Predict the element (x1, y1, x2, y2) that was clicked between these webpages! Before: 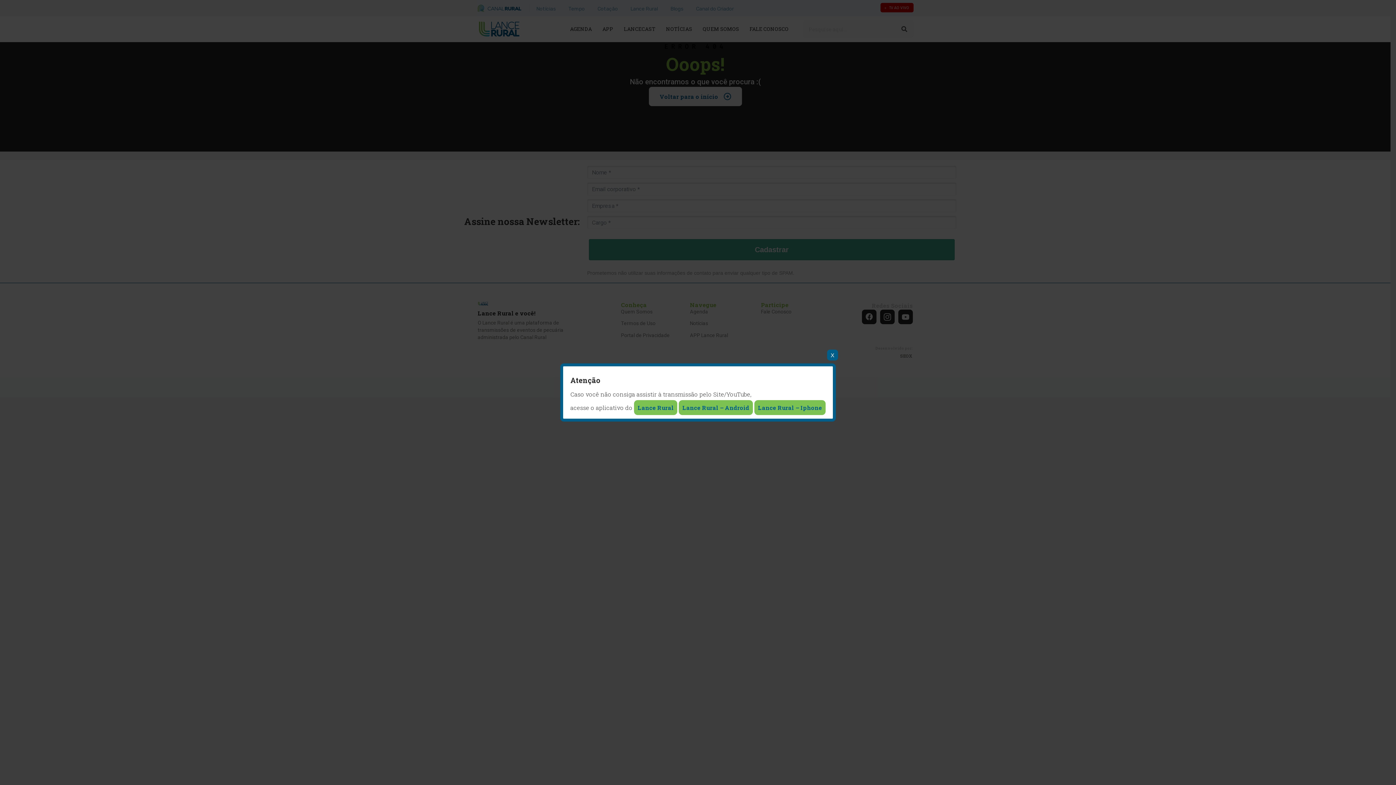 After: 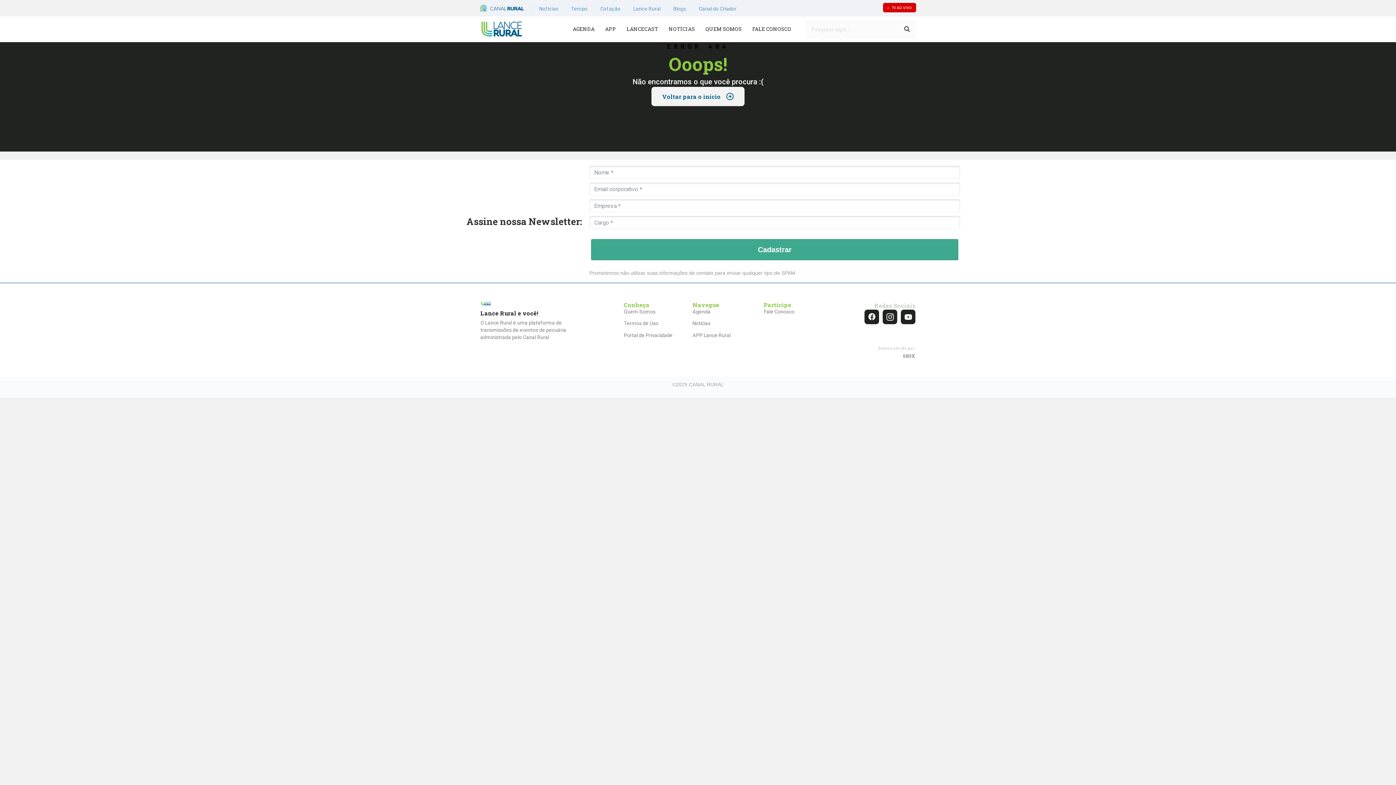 Action: bbox: (827, 349, 838, 360) label: Close